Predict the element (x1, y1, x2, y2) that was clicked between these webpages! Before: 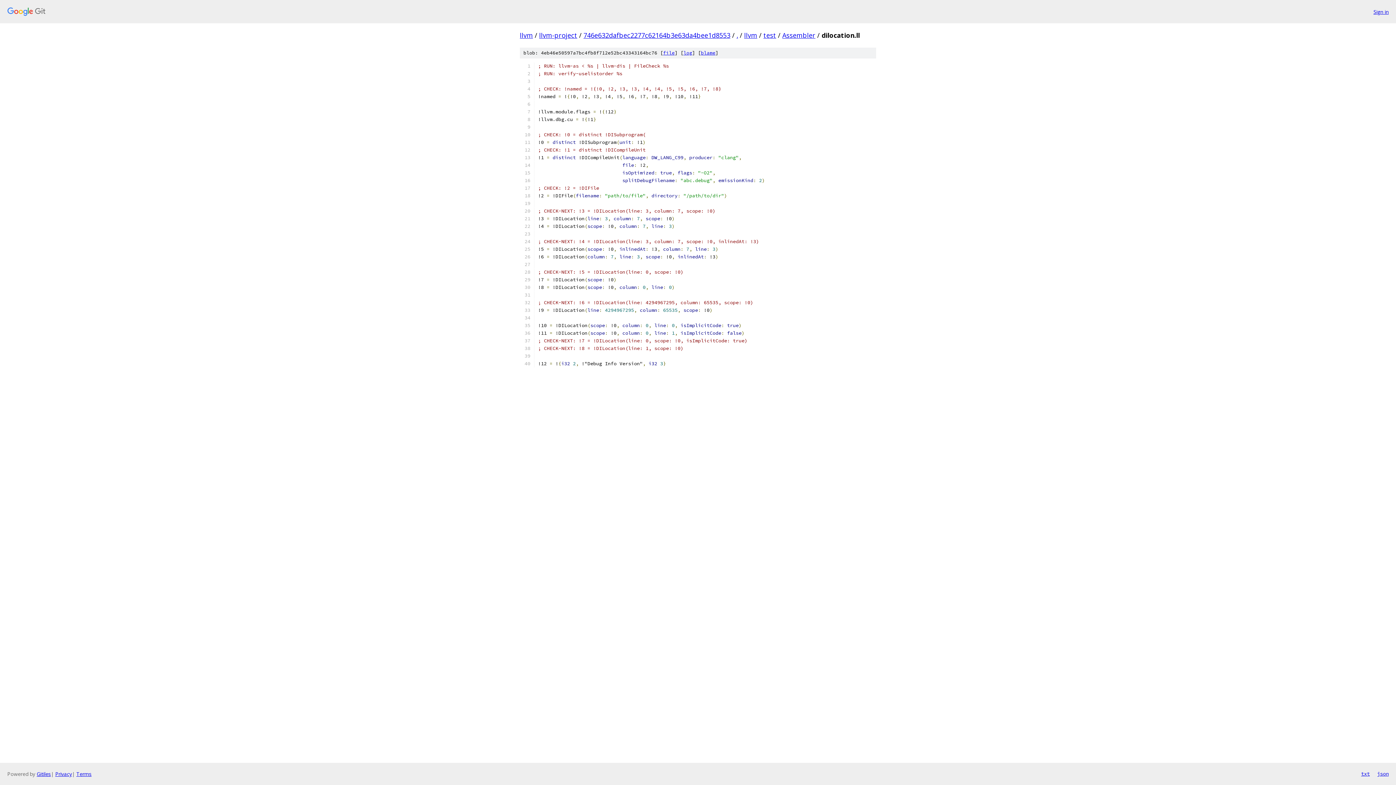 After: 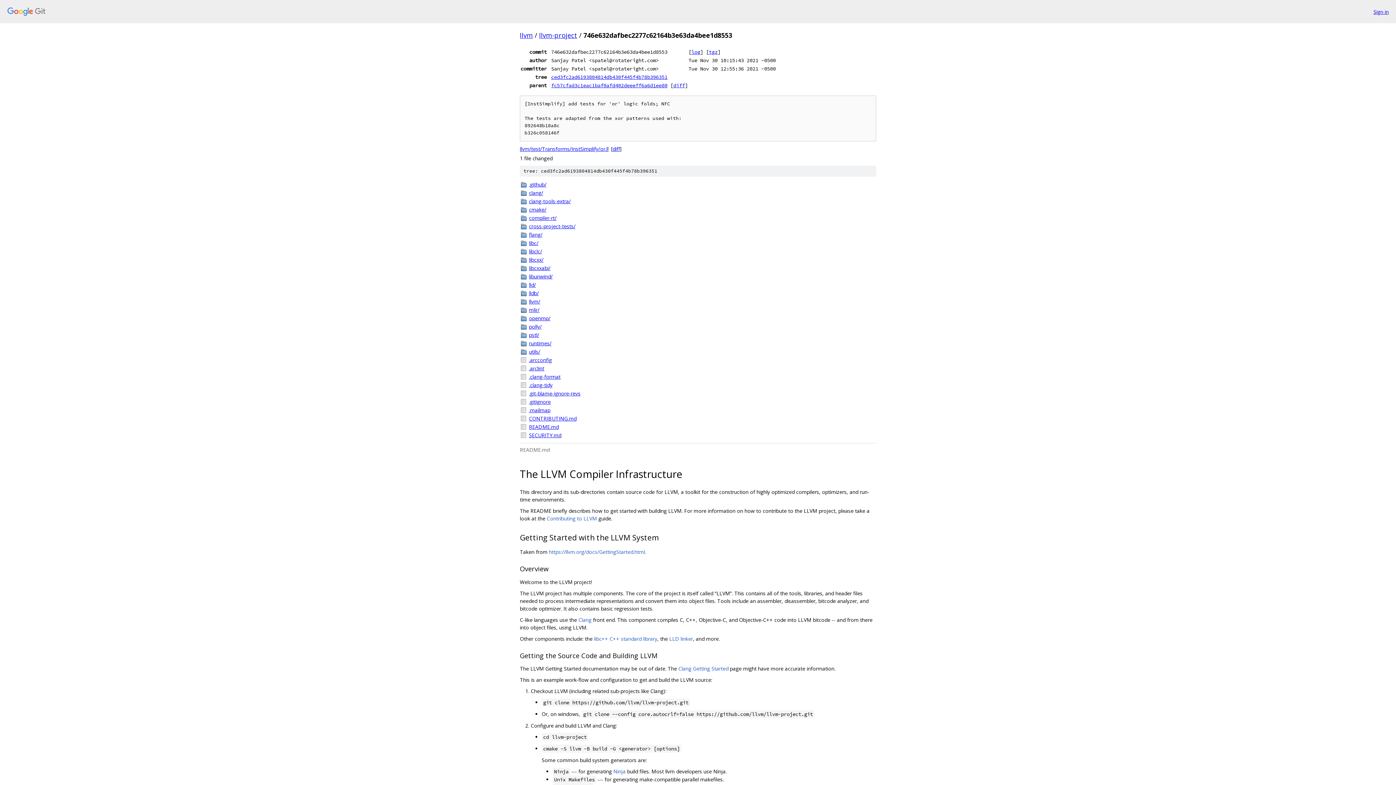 Action: label: 746e632dafbec2277c62164b3e63da4bee1d8553 bbox: (583, 30, 730, 39)